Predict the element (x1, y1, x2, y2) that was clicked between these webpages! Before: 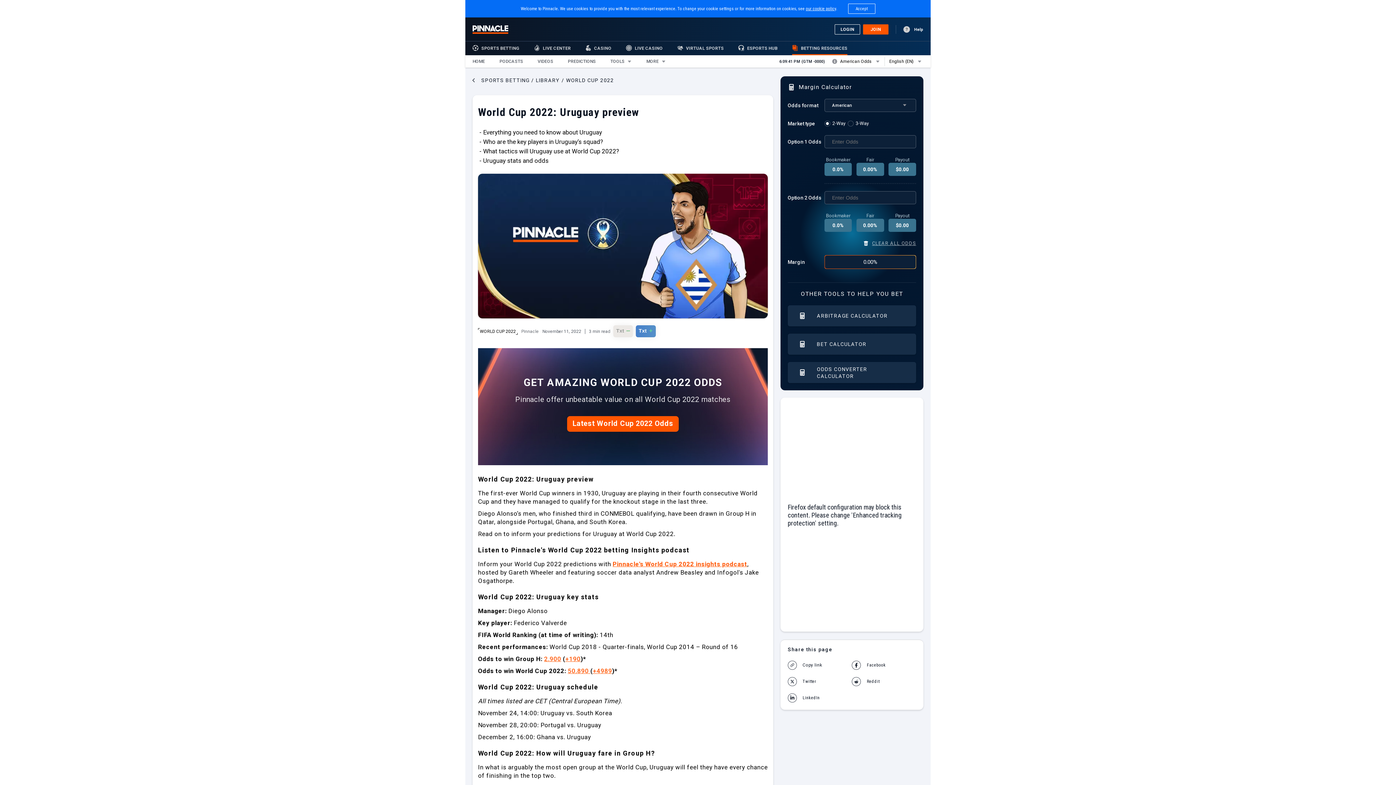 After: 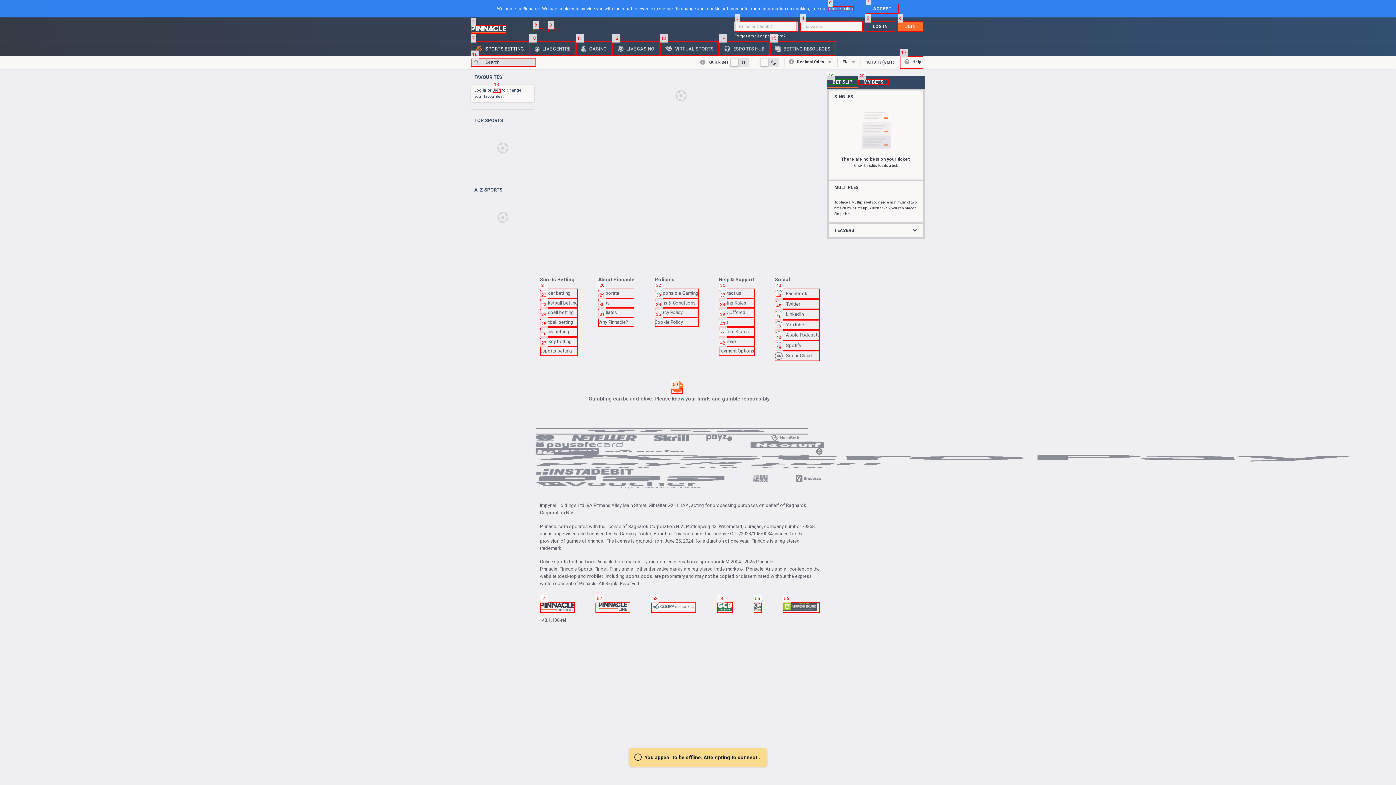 Action: bbox: (472, 0, 508, 23)